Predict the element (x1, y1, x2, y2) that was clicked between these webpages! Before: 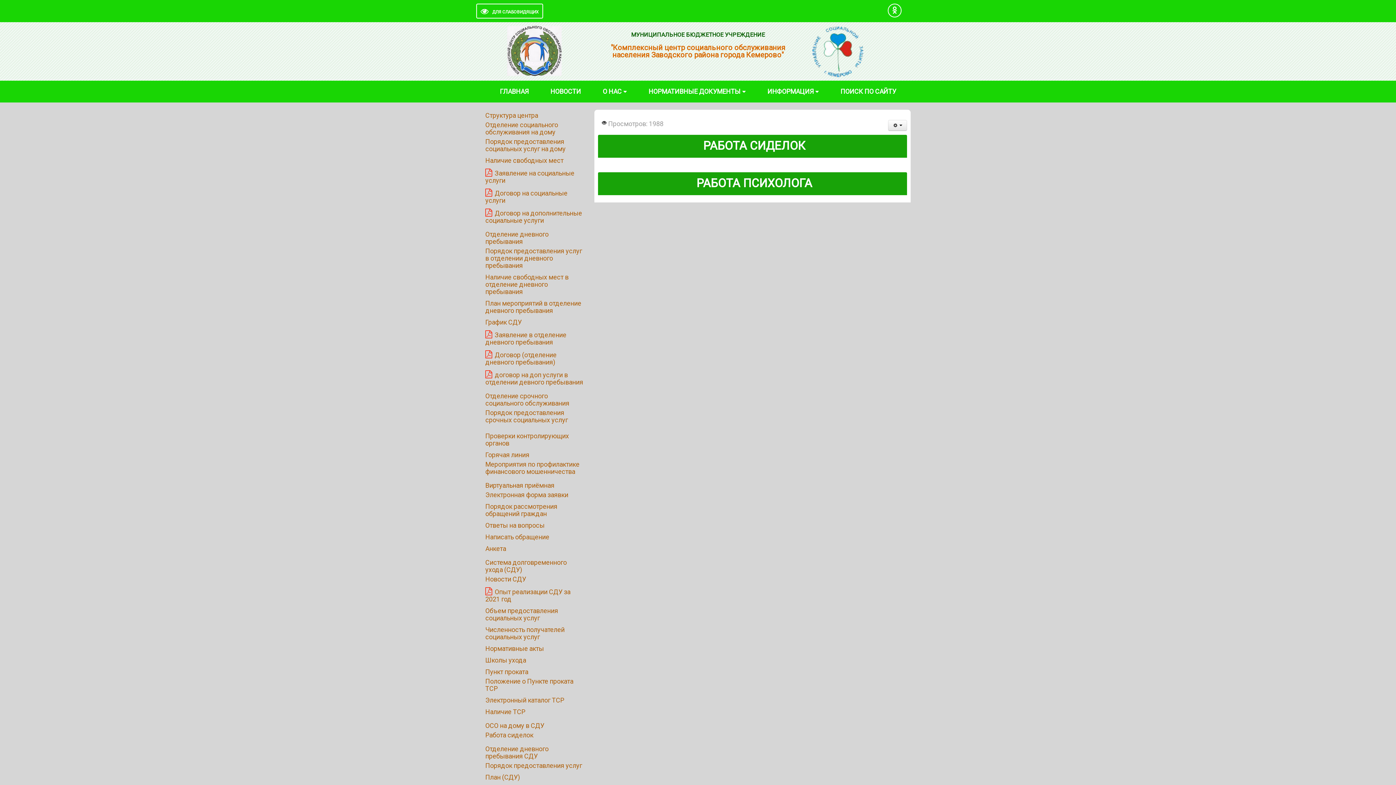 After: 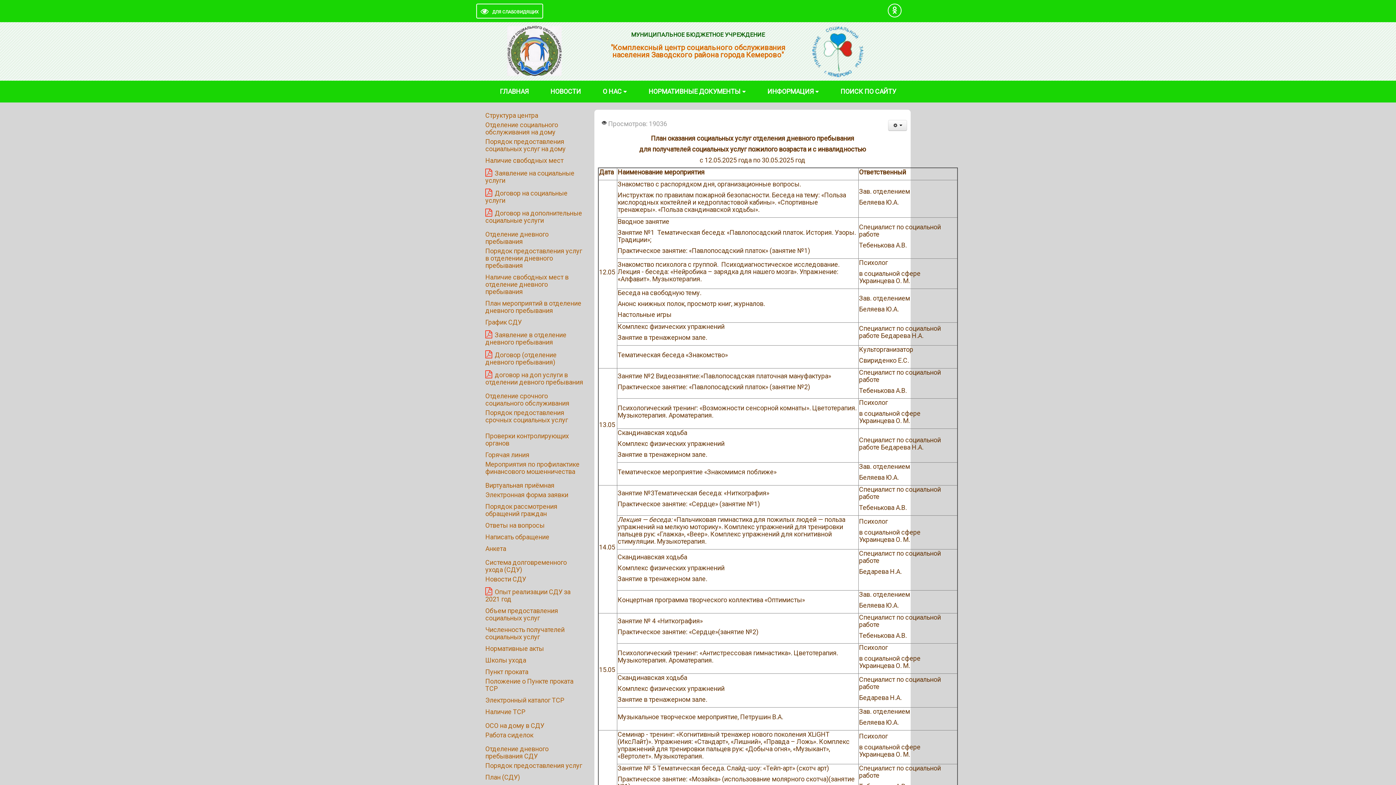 Action: bbox: (485, 773, 520, 781) label: План (СДУ)